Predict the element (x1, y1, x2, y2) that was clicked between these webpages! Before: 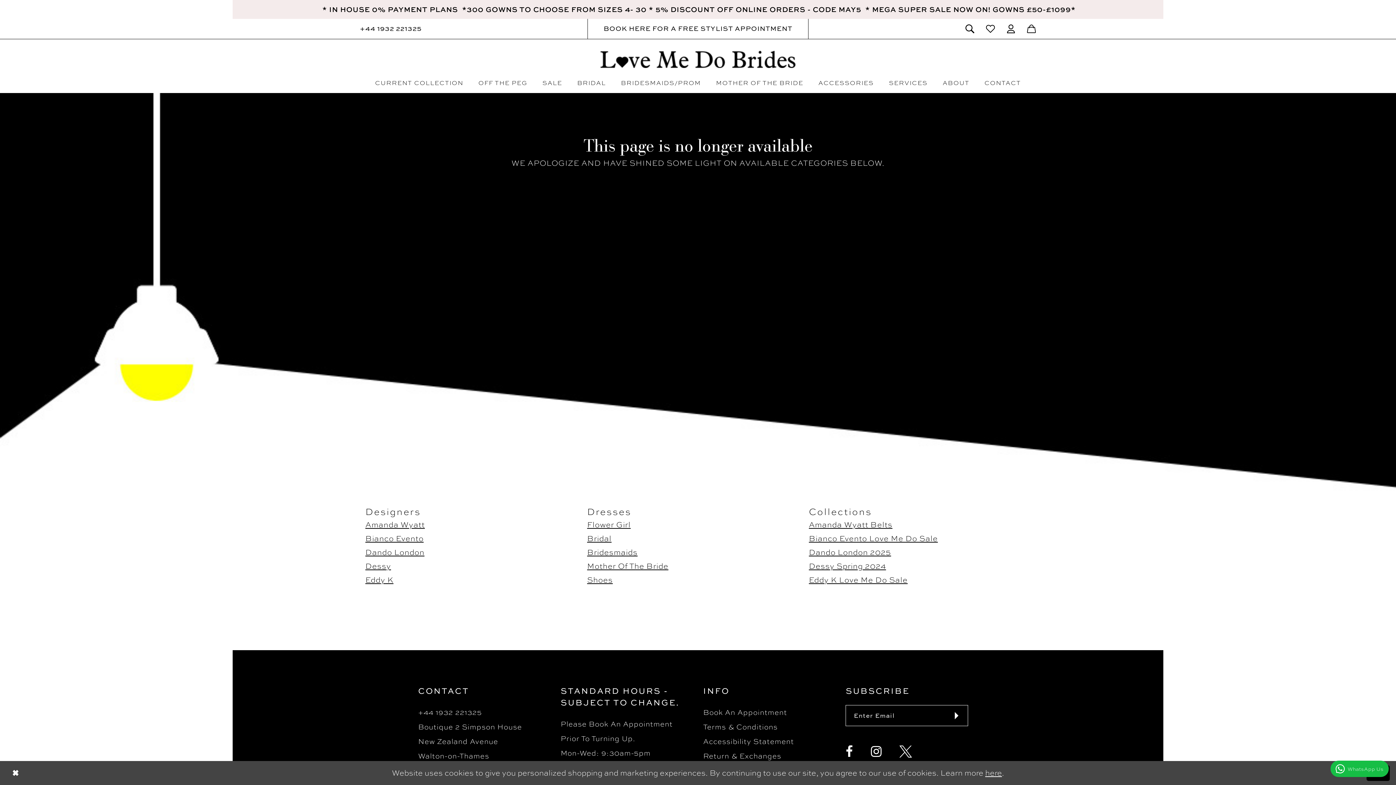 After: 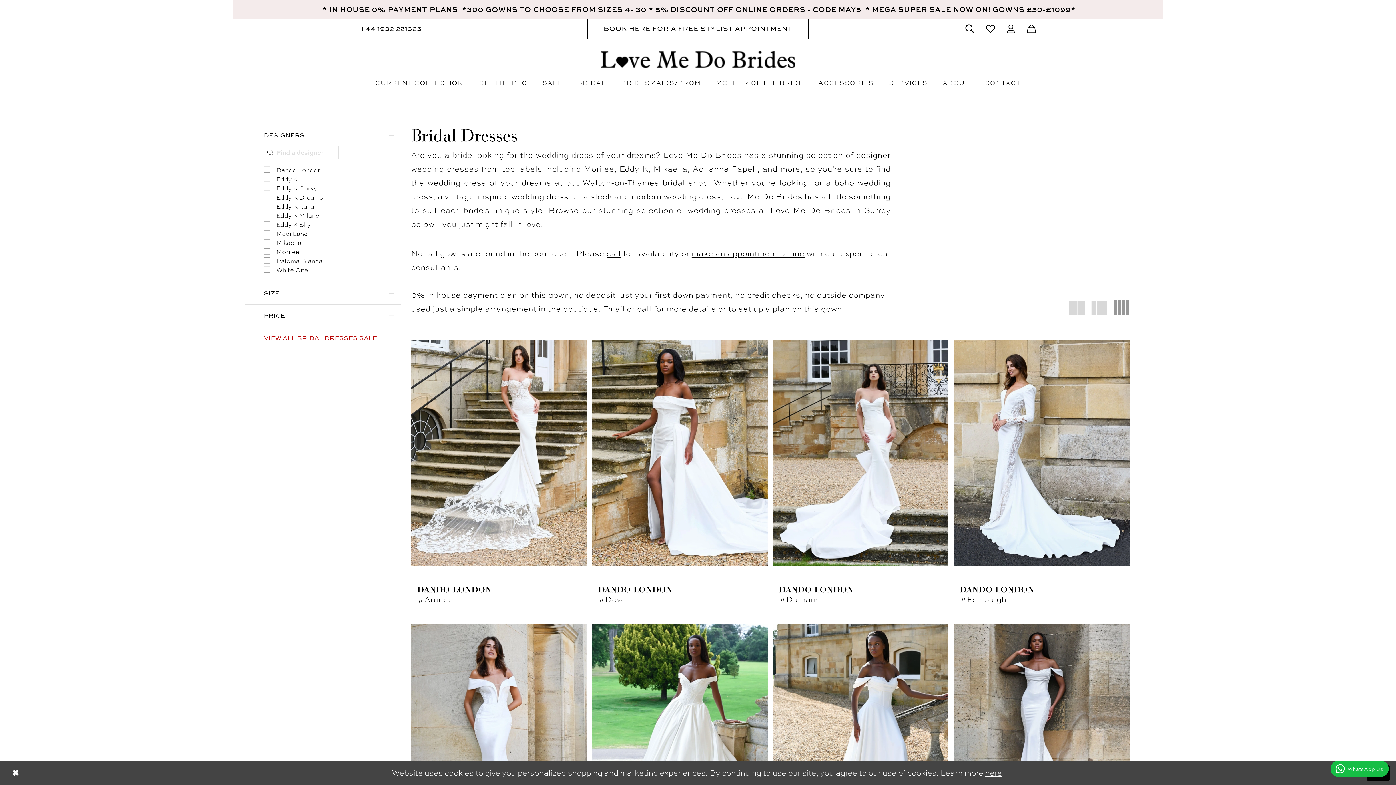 Action: bbox: (569, 76, 613, 88) label: BRIDAL